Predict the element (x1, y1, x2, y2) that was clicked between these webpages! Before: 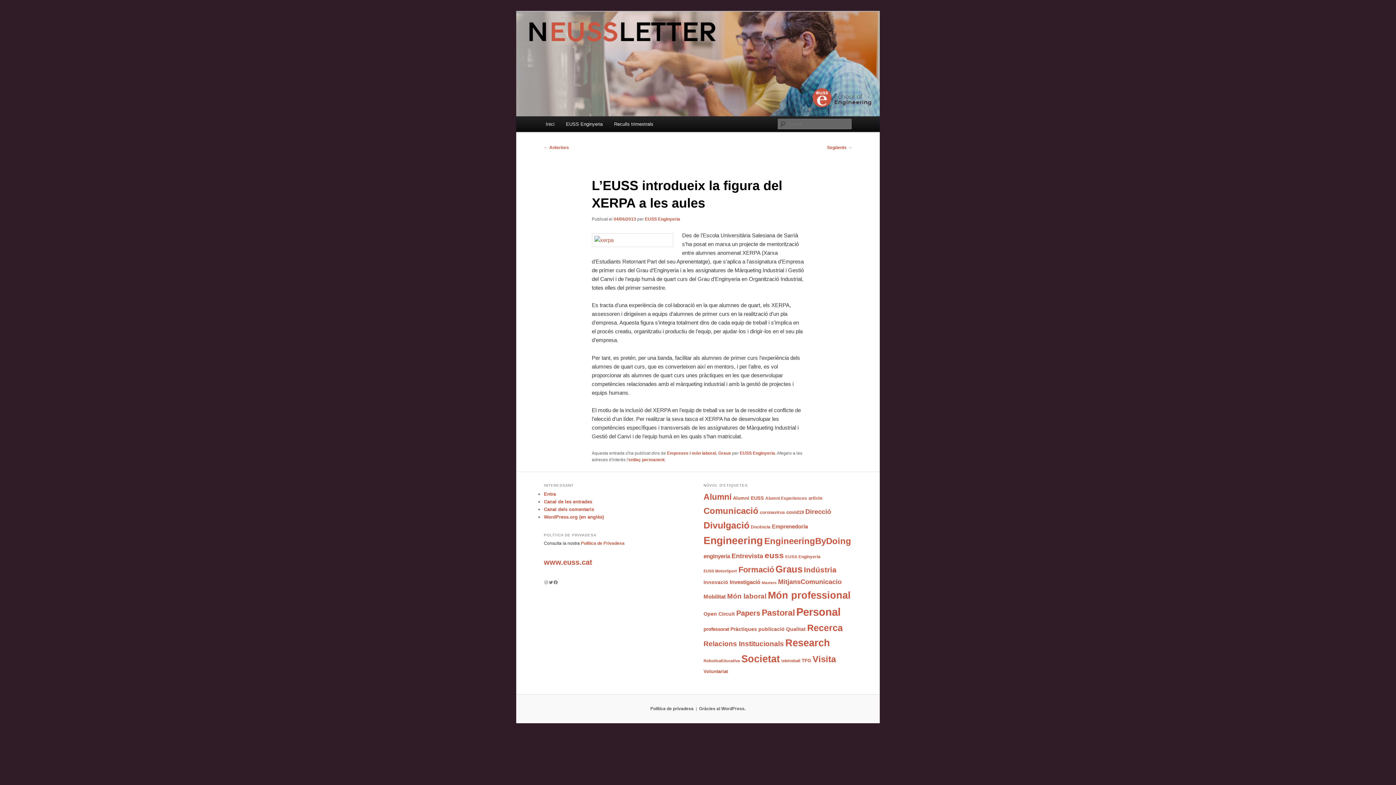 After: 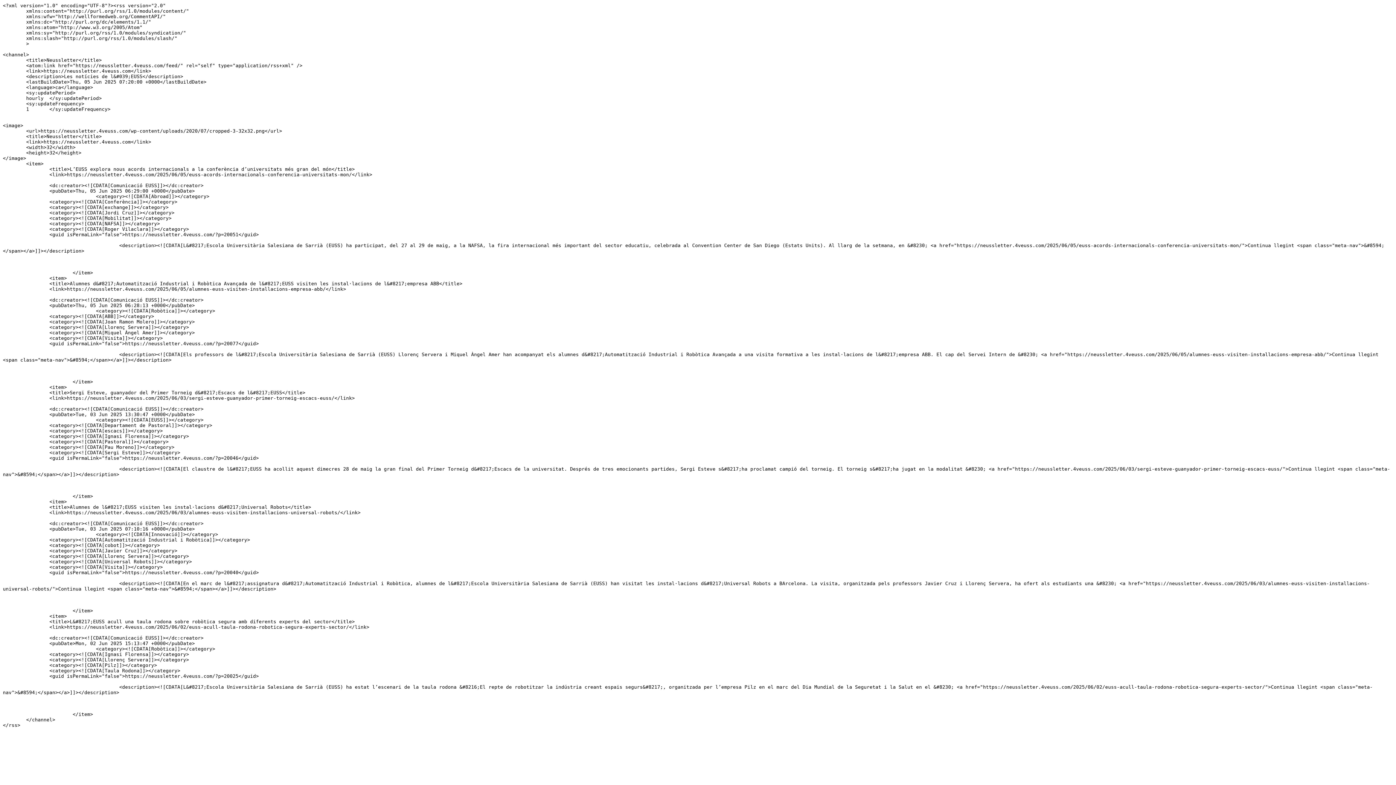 Action: label: Canal de les entrades bbox: (544, 499, 592, 504)